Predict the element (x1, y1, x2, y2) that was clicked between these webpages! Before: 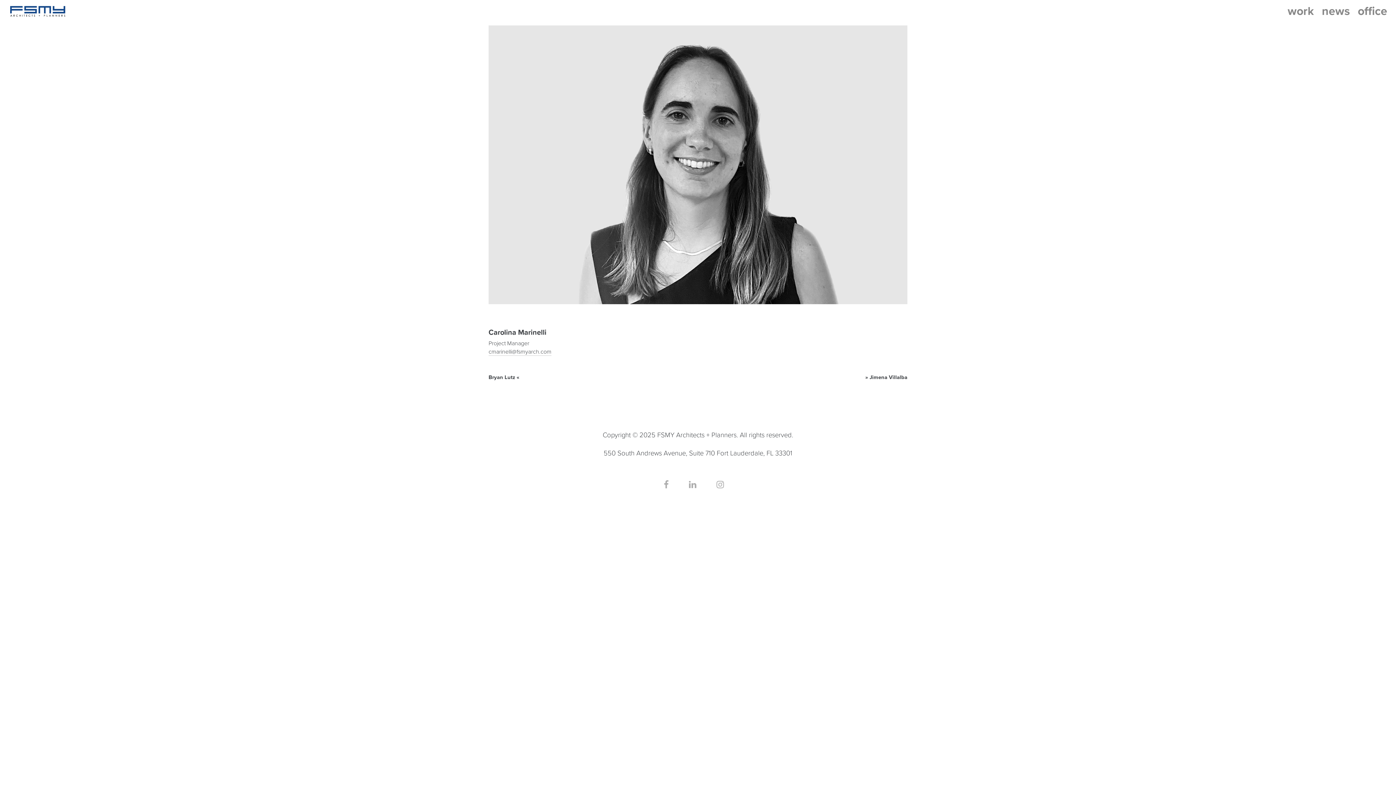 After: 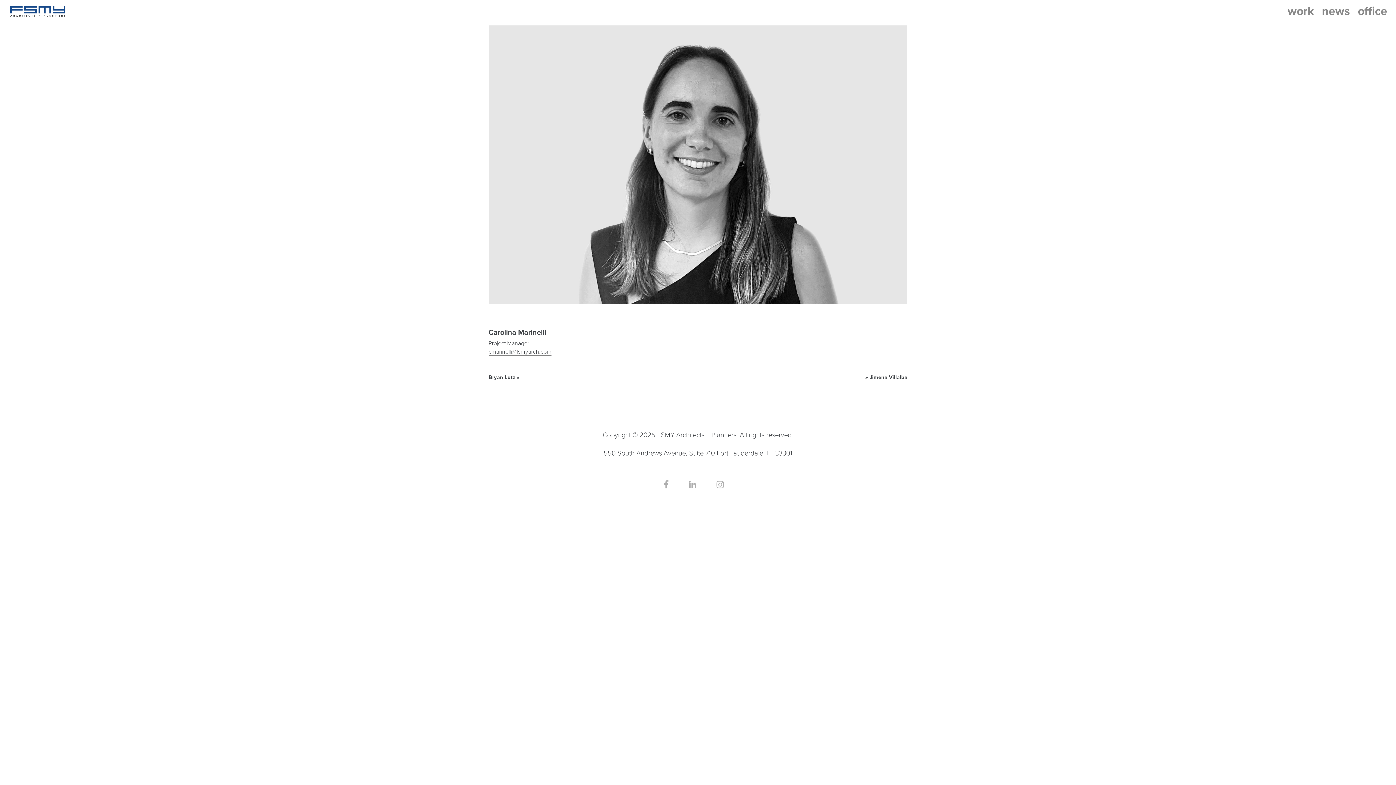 Action: bbox: (488, 348, 551, 355) label: cmarinelli@fsmyarch.com